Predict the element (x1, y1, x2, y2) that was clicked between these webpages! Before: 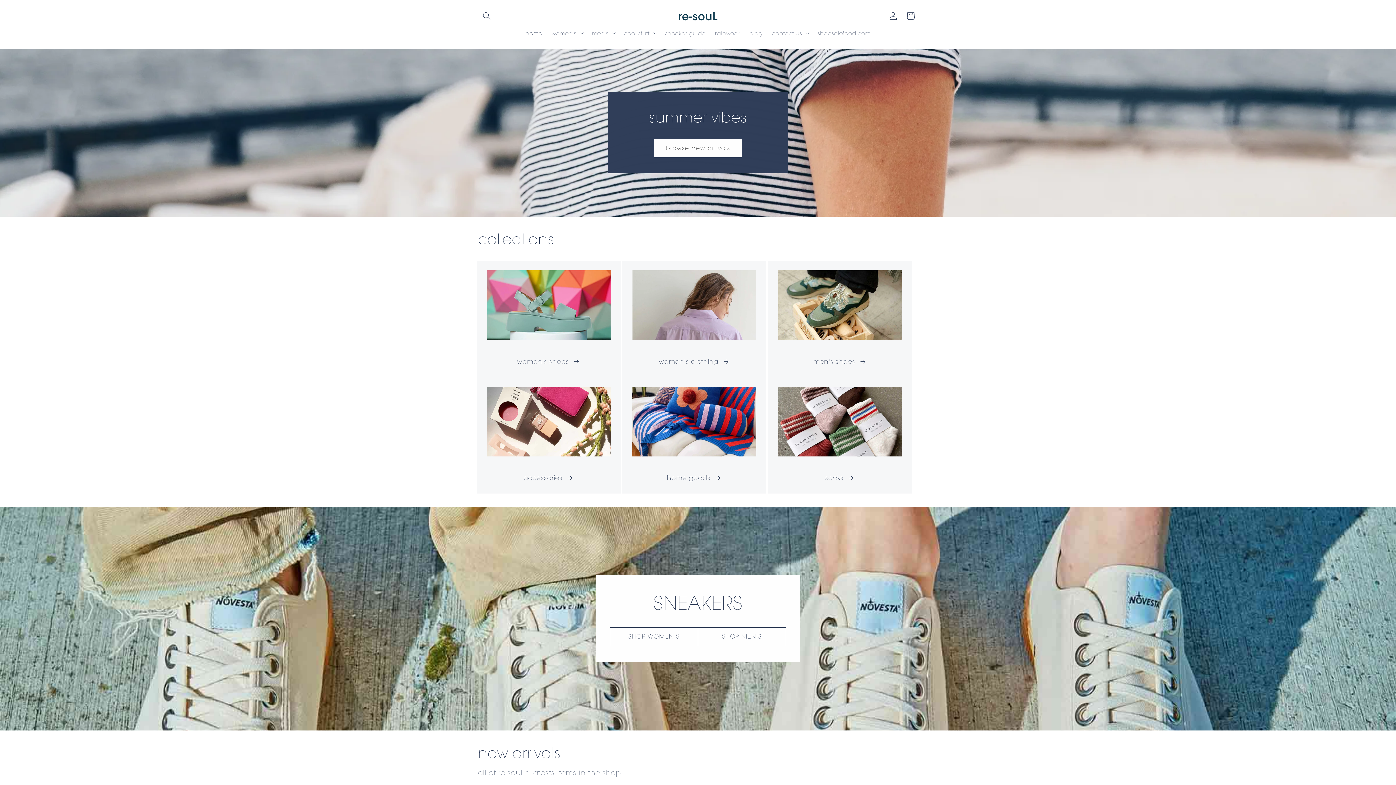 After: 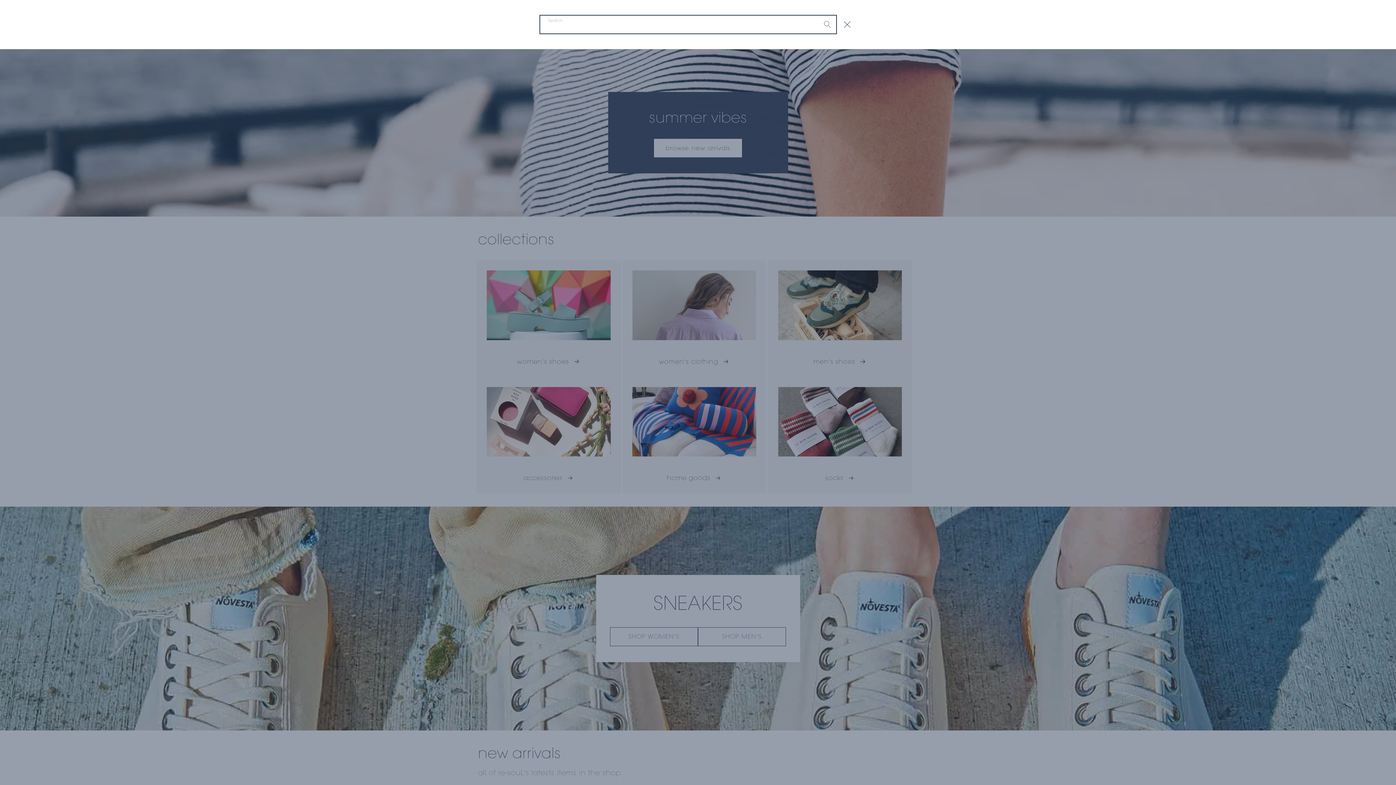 Action: label: Search bbox: (478, 7, 495, 24)